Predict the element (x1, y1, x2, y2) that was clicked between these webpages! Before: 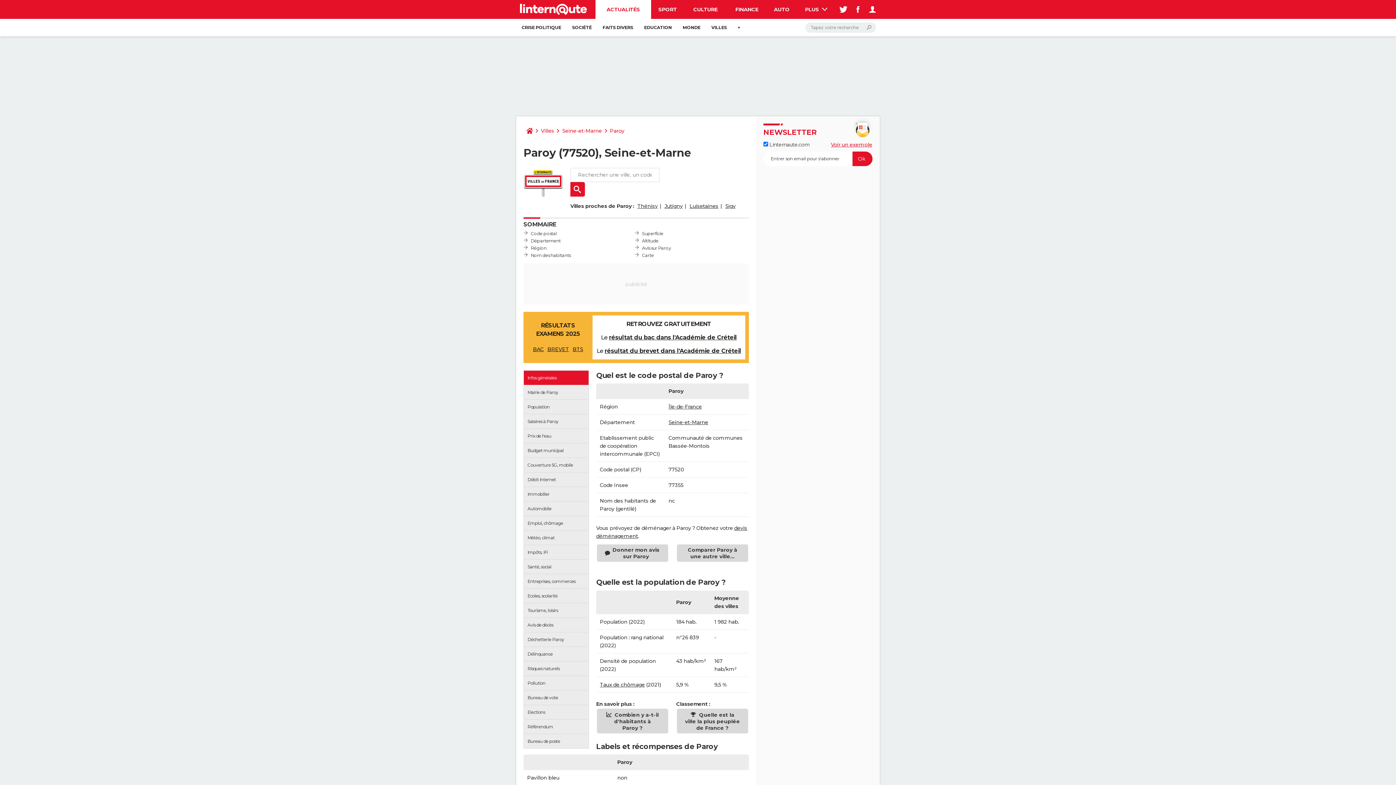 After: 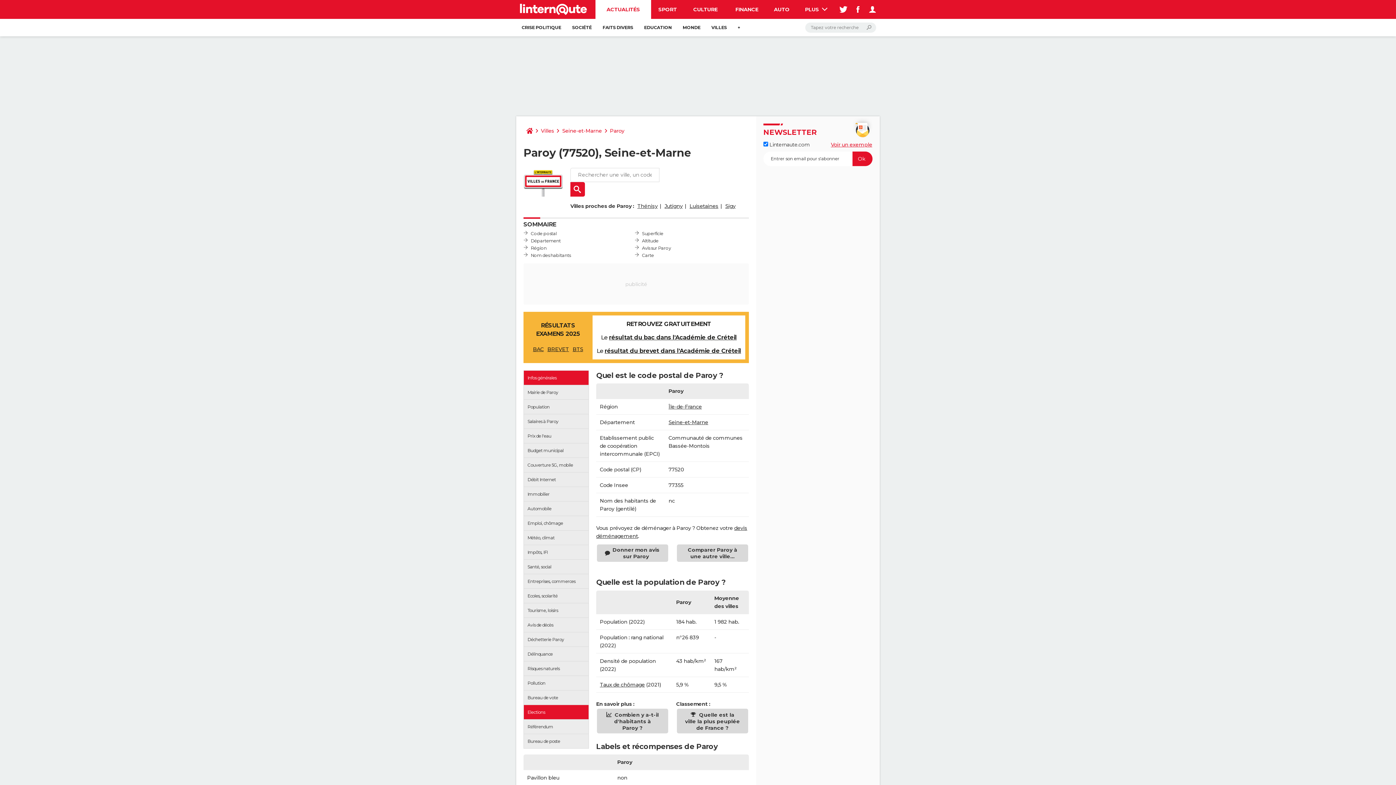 Action: bbox: (524, 705, 588, 719) label: Elections